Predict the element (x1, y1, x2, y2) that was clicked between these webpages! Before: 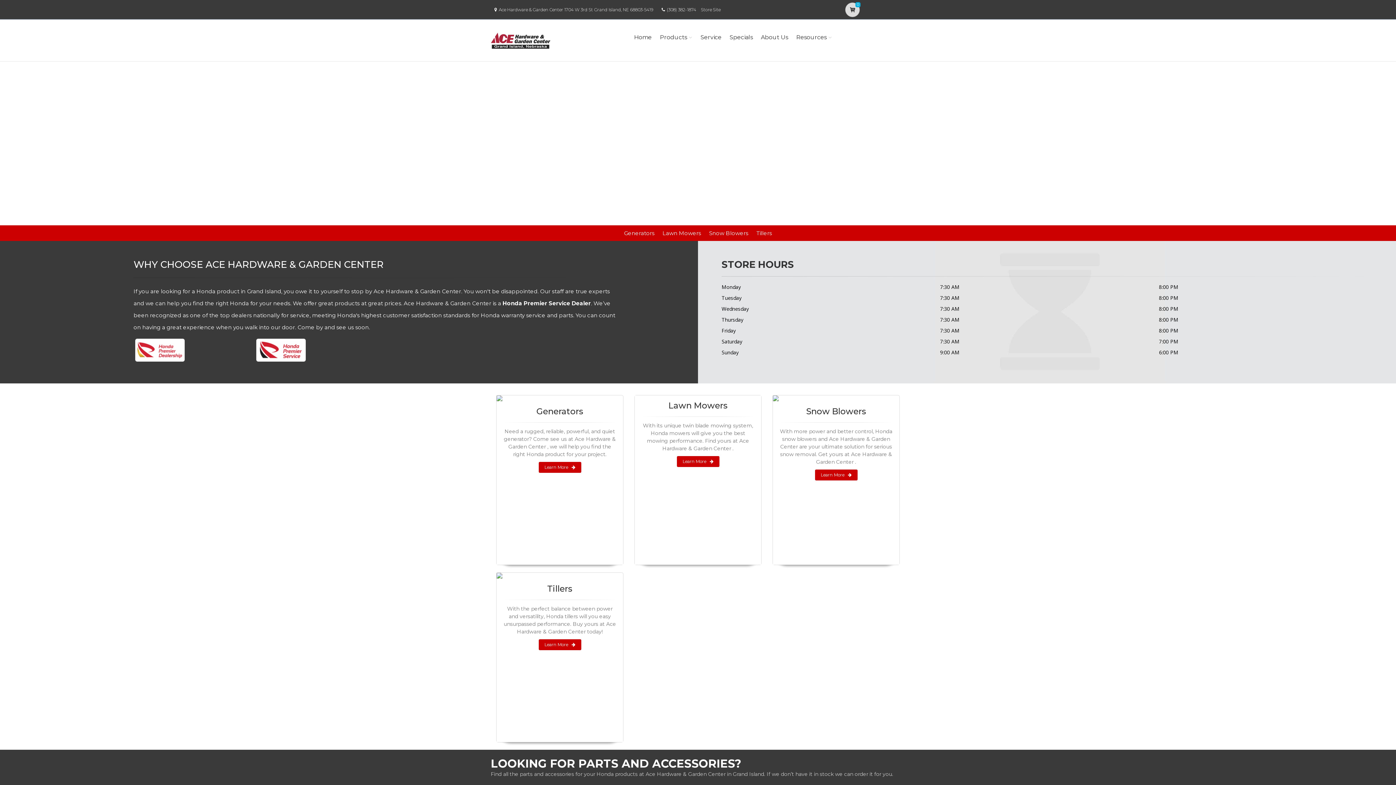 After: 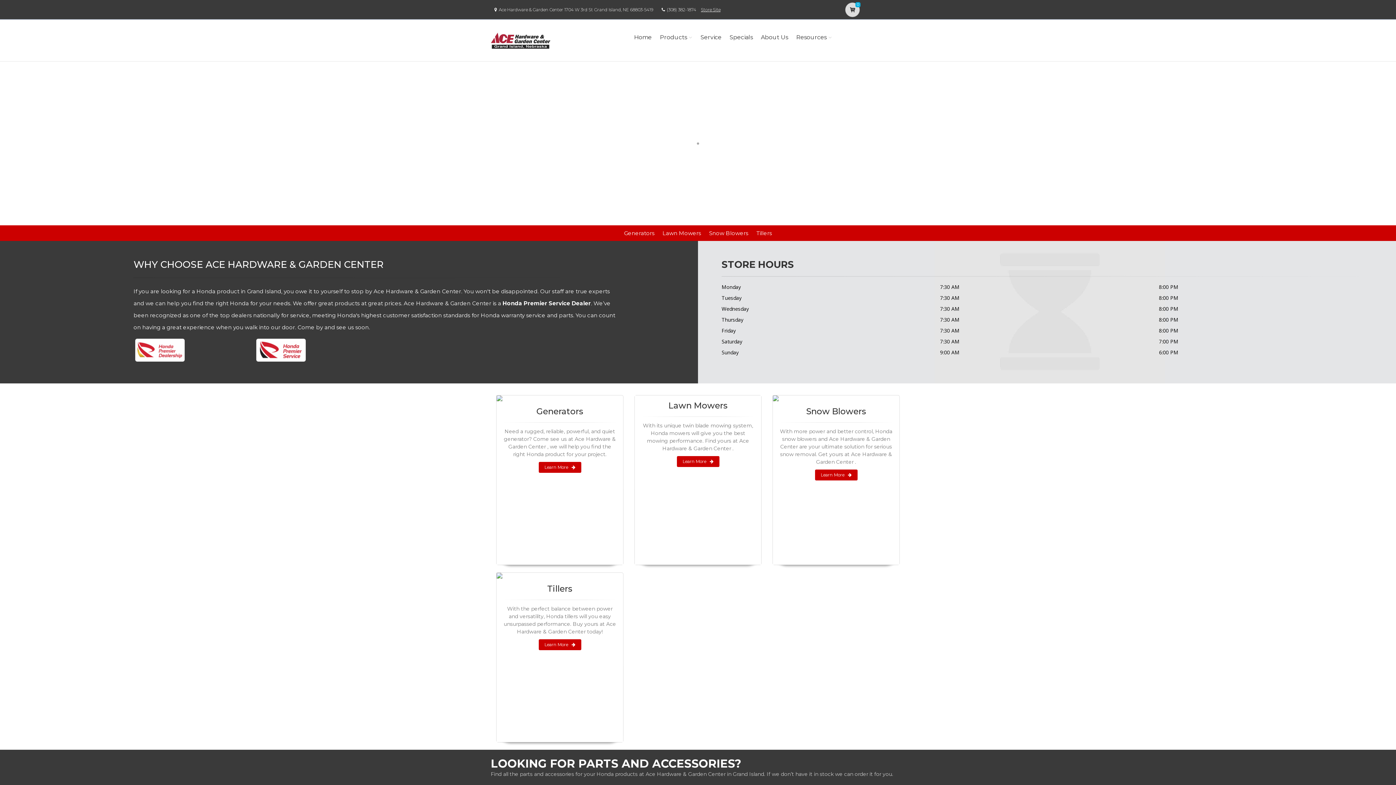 Action: label: Store Site bbox: (701, 6, 720, 12)